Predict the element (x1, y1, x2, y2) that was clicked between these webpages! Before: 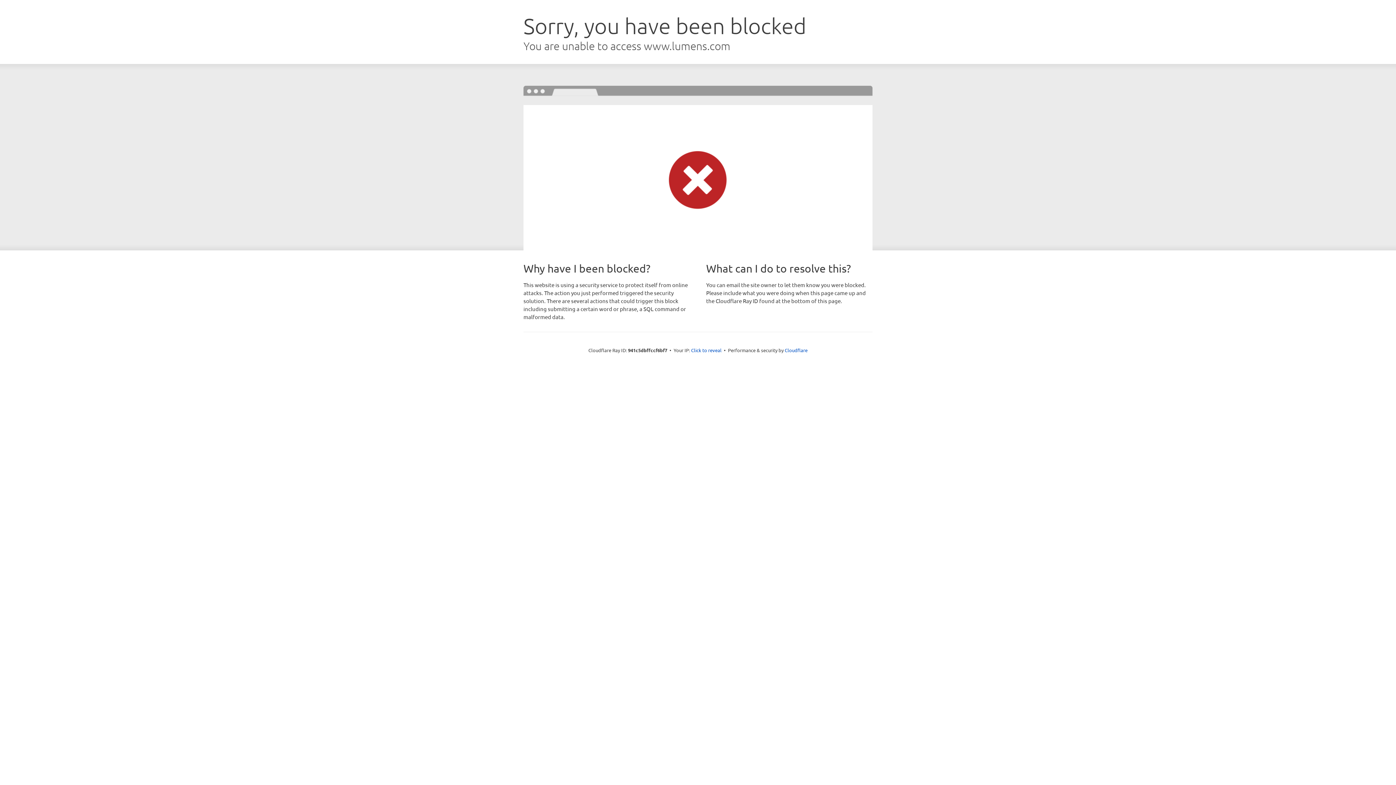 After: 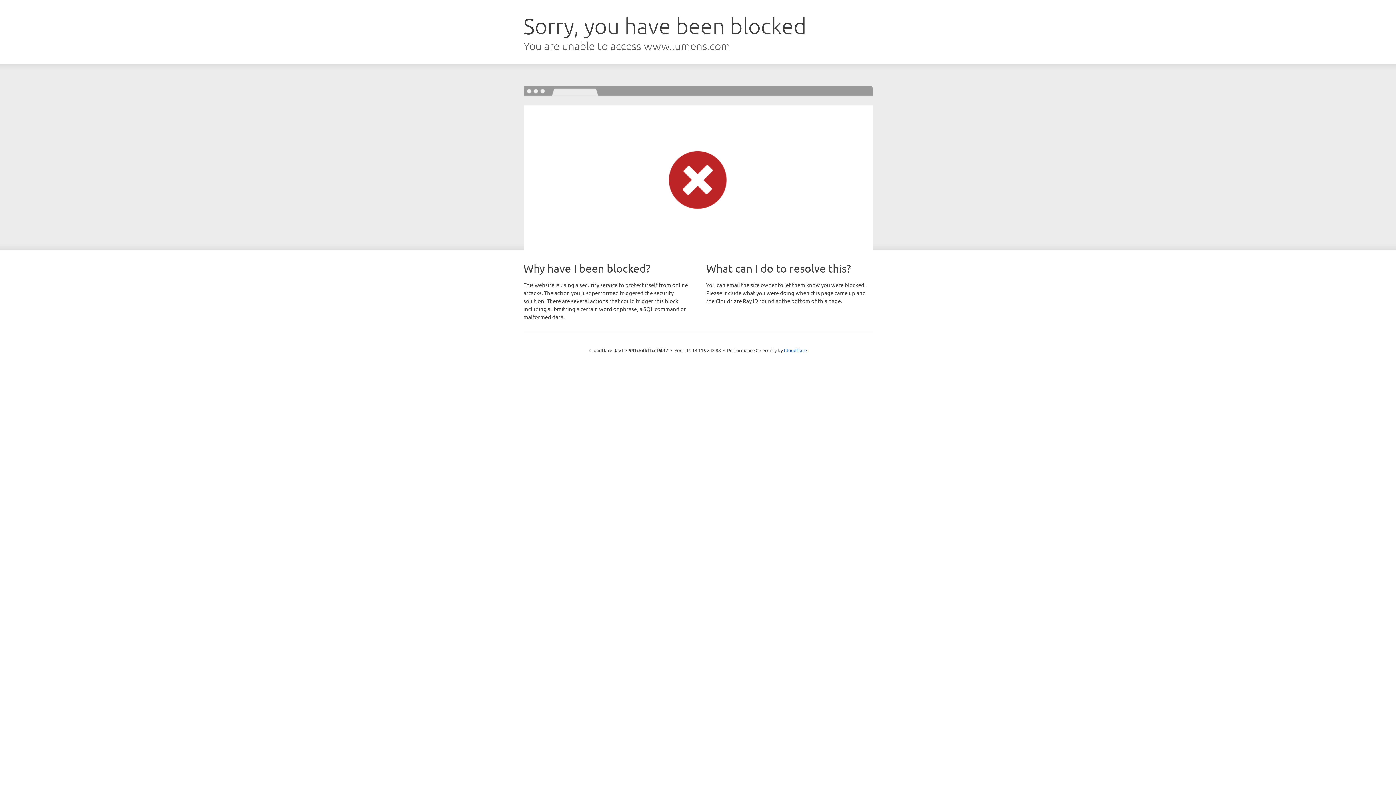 Action: bbox: (691, 346, 721, 353) label: Click to reveal